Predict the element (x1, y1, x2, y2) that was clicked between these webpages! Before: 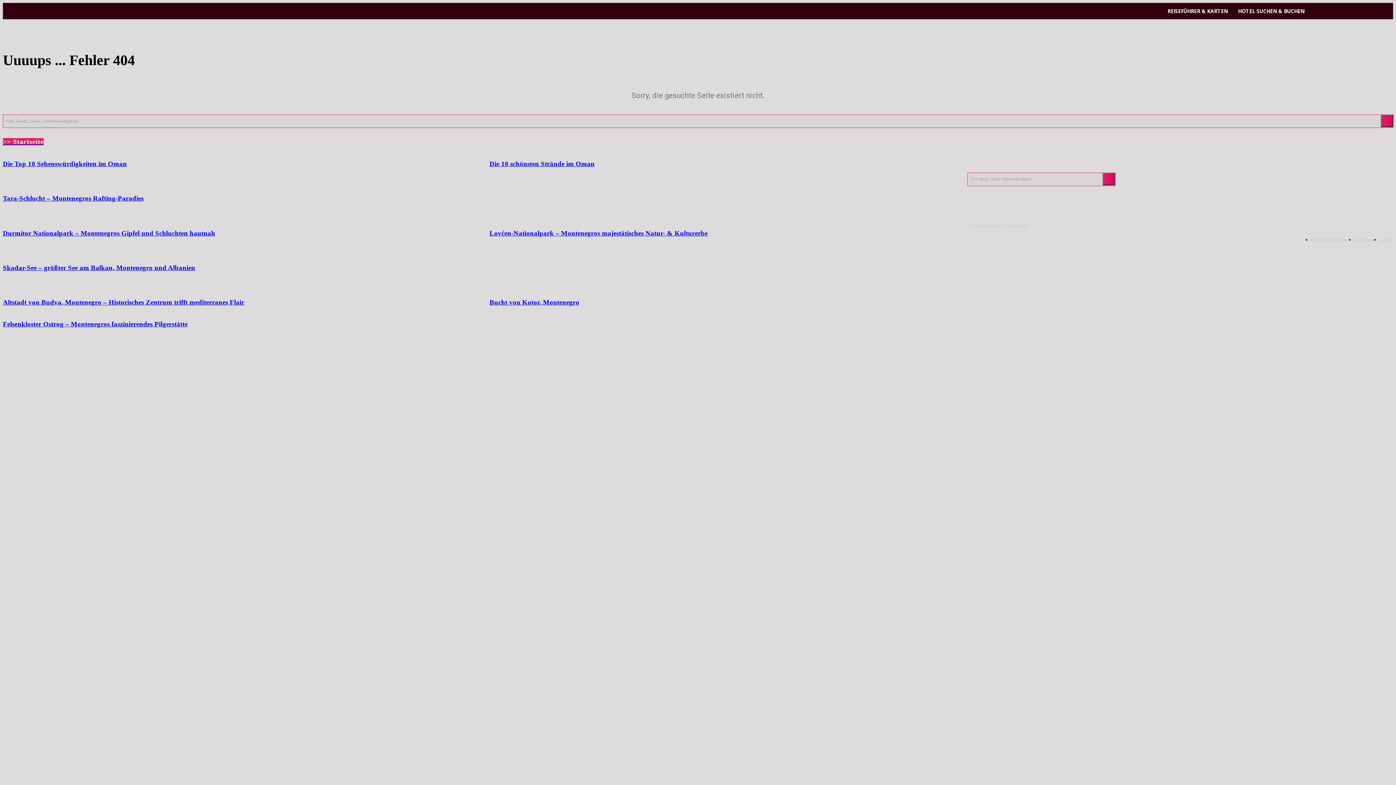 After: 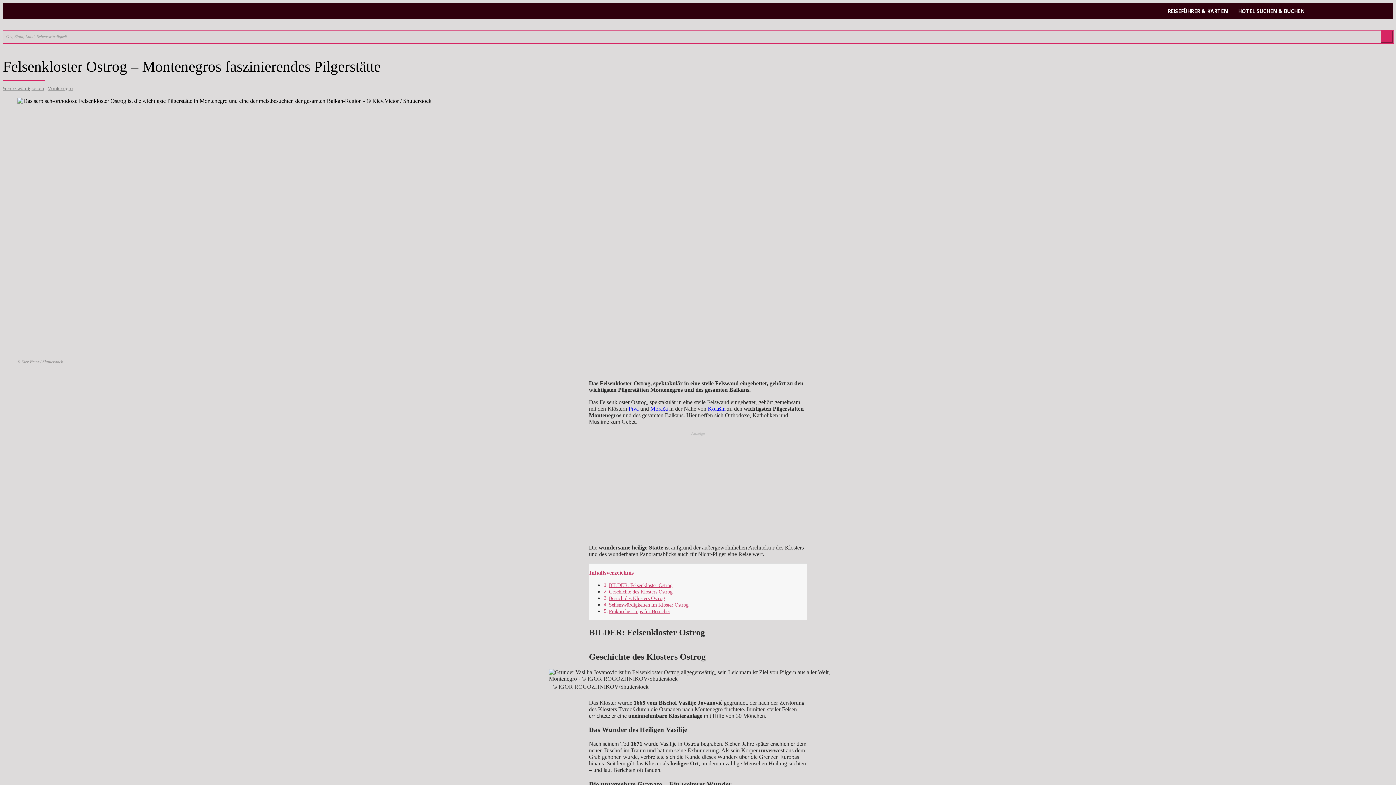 Action: label: Felsenkloster Ostrog – Montenegros faszinierendes Pilgerstätte bbox: (2, 320, 187, 327)